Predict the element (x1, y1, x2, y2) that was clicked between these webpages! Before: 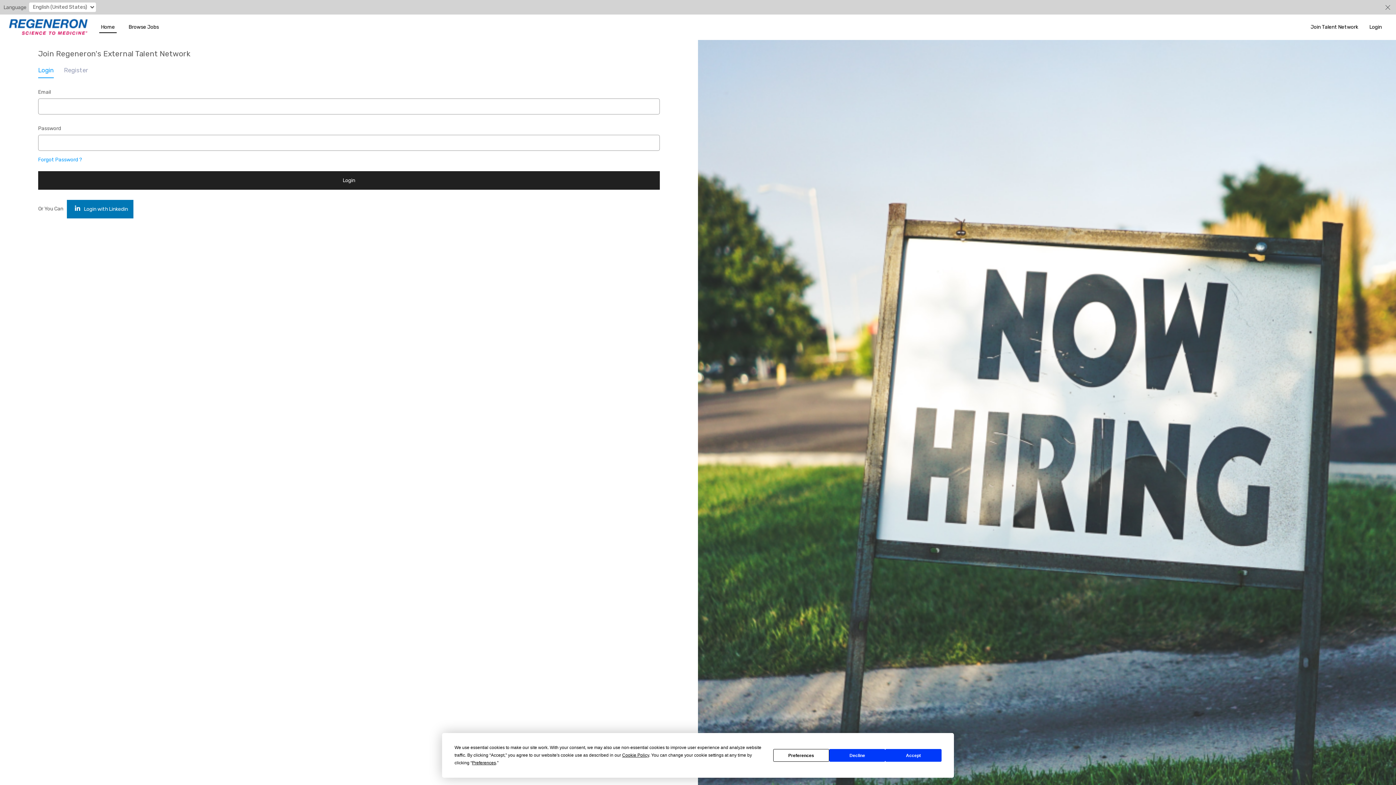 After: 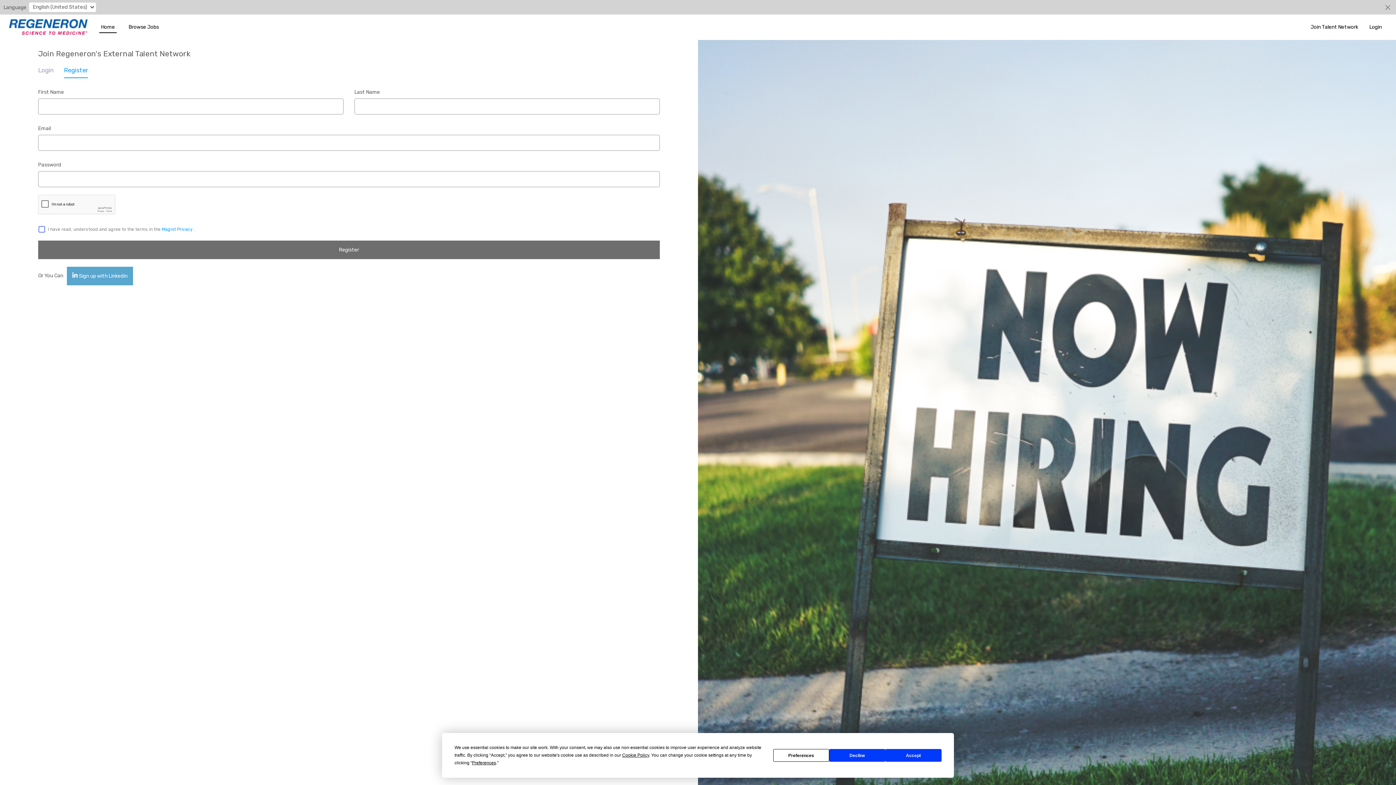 Action: label: Register bbox: (64, 65, 98, 88)